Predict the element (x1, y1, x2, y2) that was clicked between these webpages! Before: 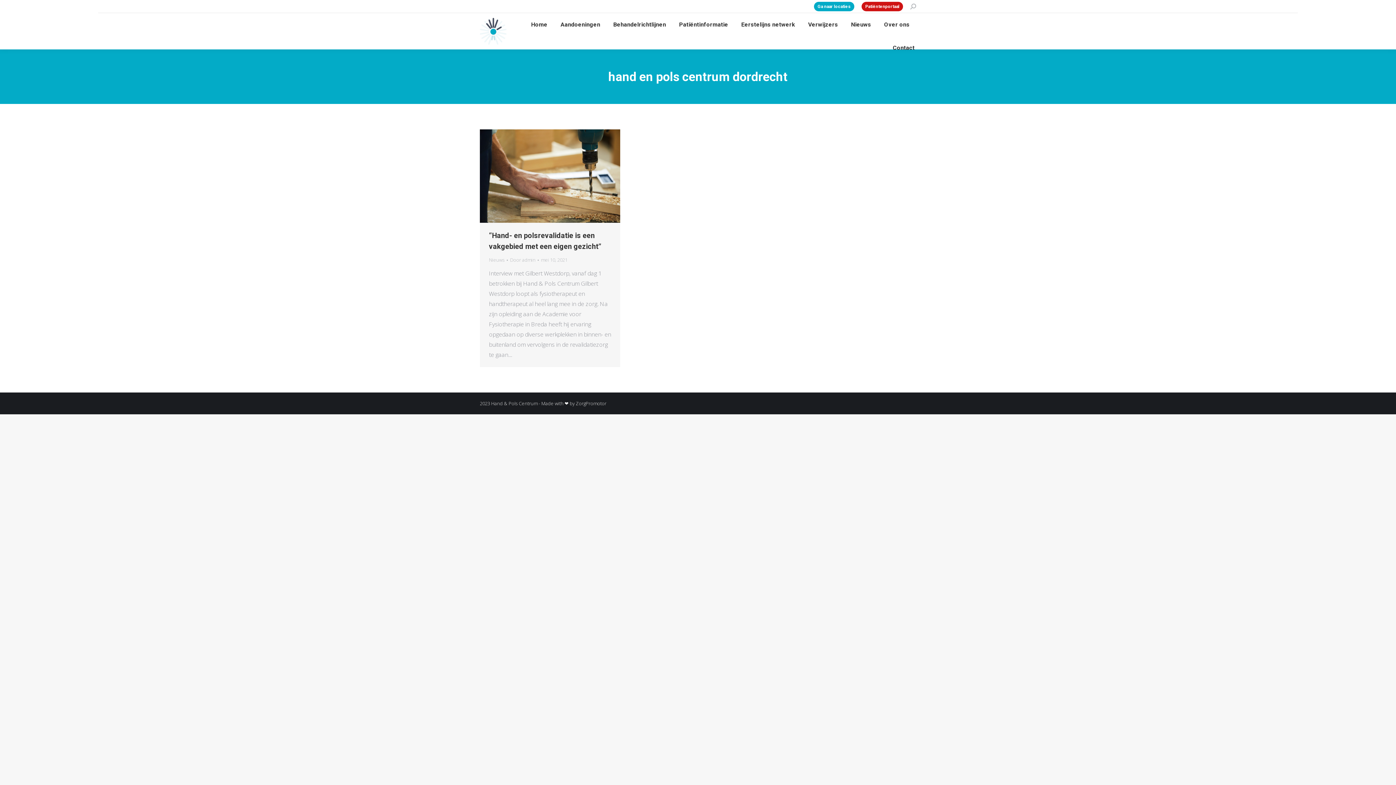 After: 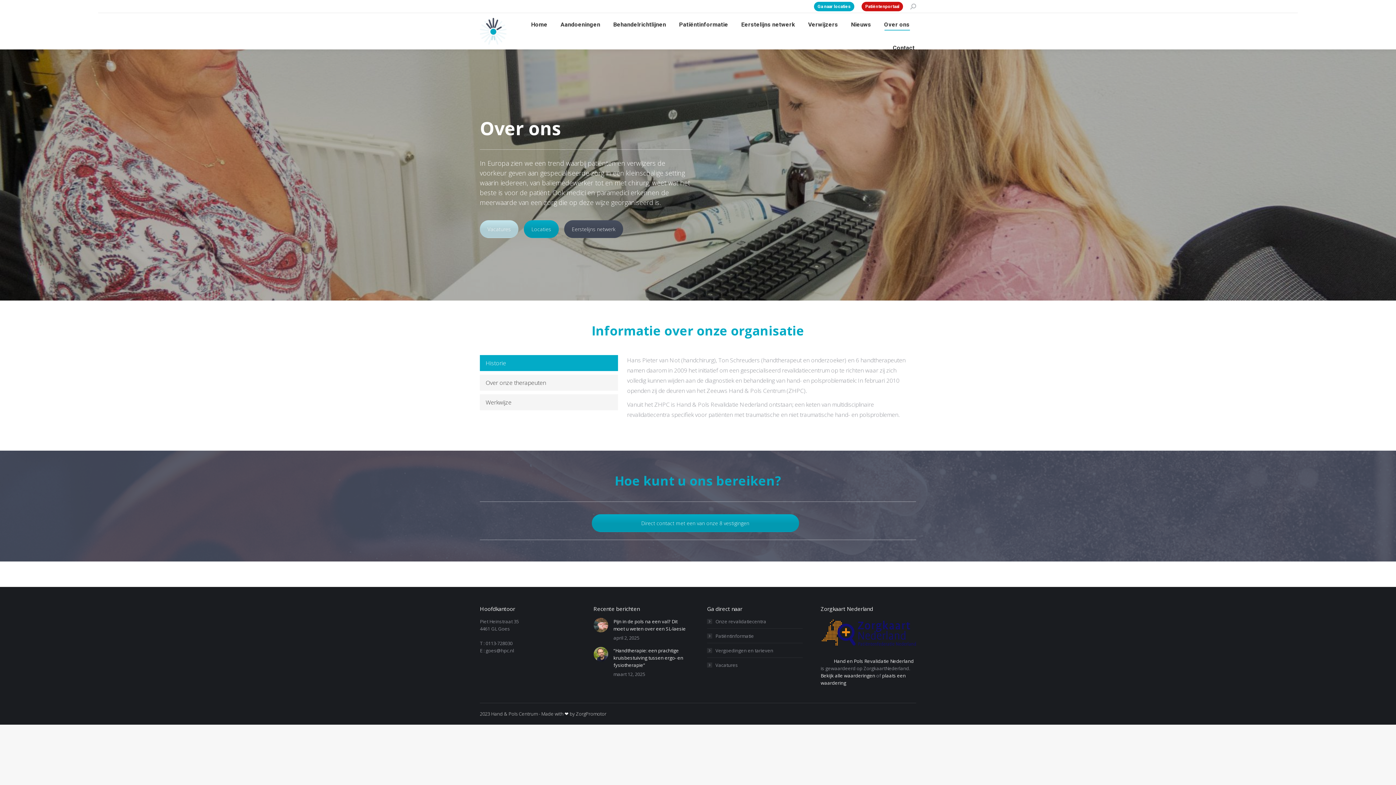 Action: bbox: (882, 19, 911, 29) label: Over ons